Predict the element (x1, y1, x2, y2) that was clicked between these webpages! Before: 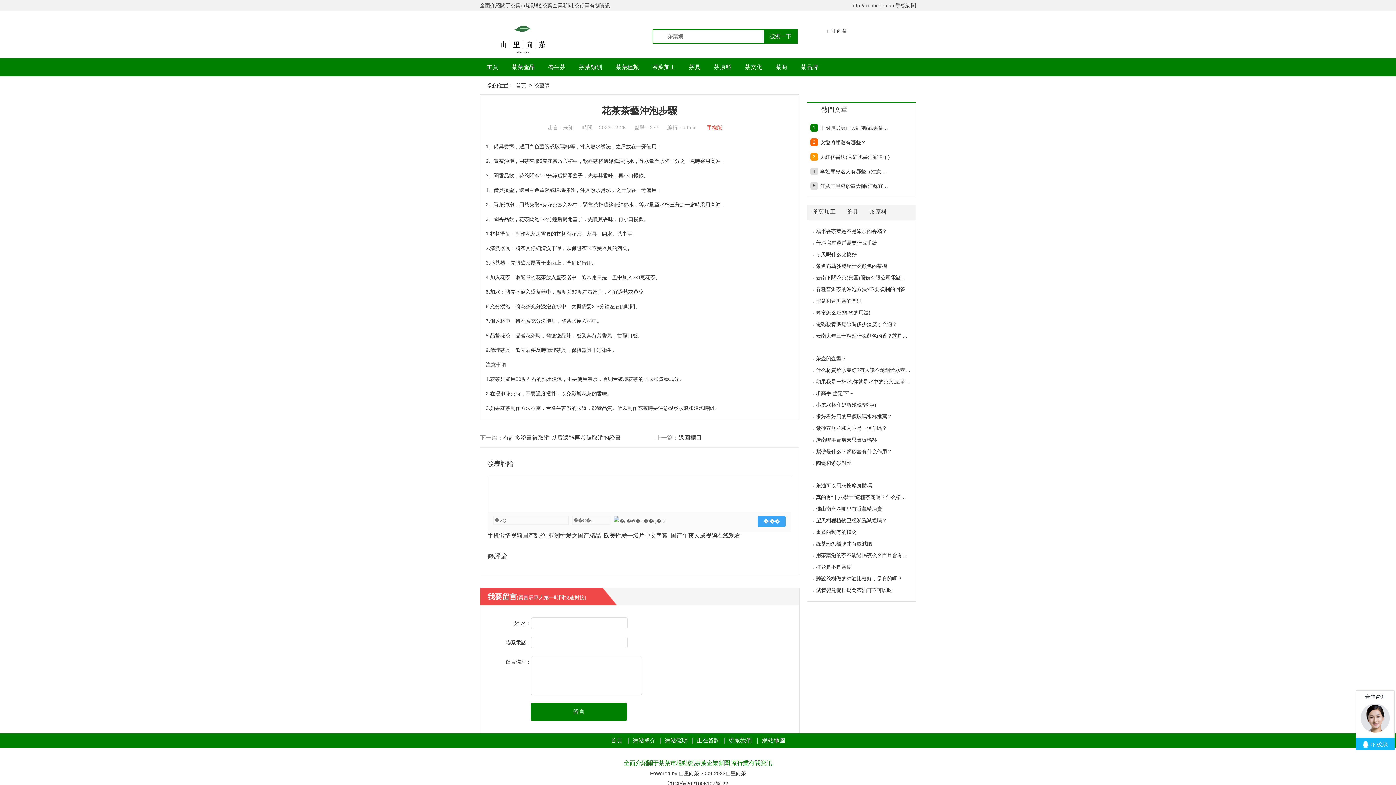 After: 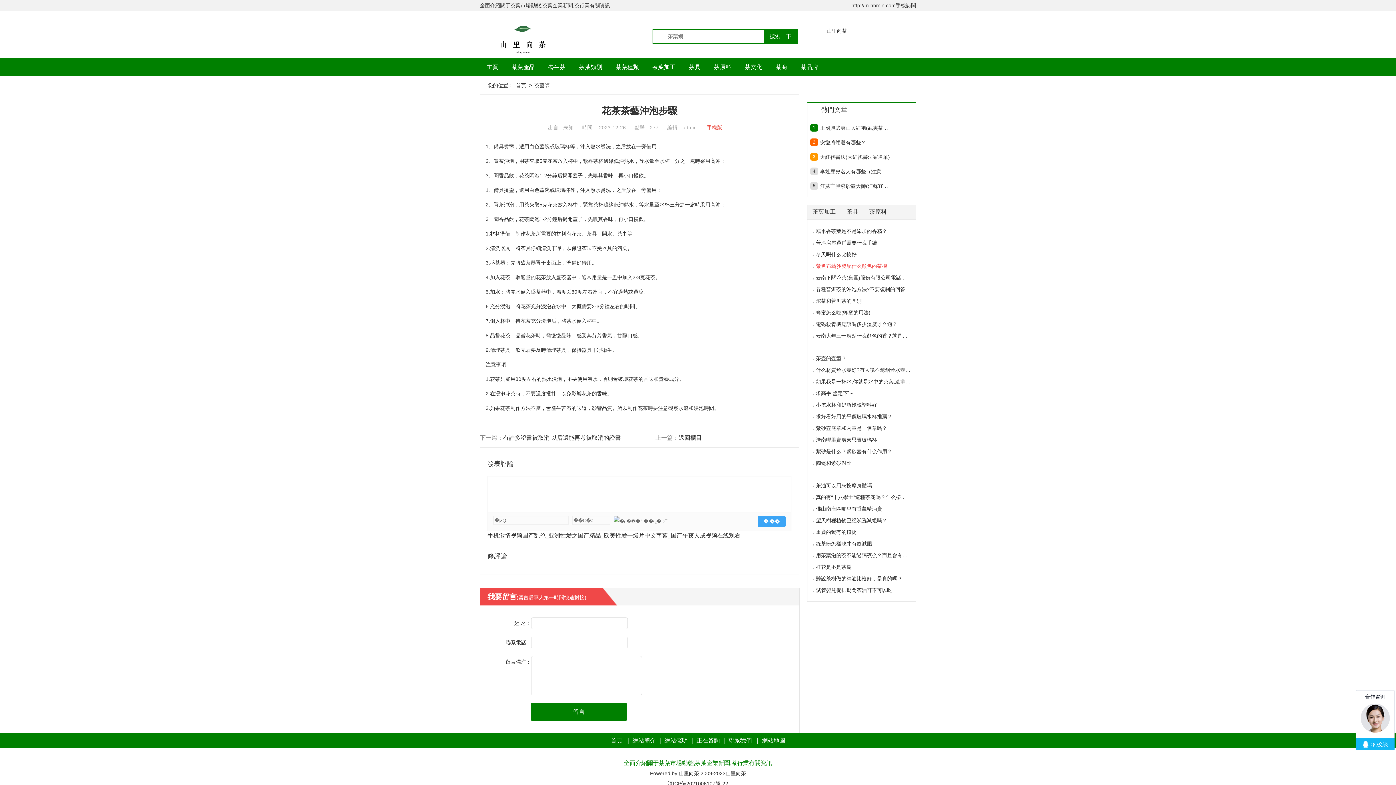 Action: label: 紫色布藝沙發配什么顏色的茶機 bbox: (816, 263, 887, 269)